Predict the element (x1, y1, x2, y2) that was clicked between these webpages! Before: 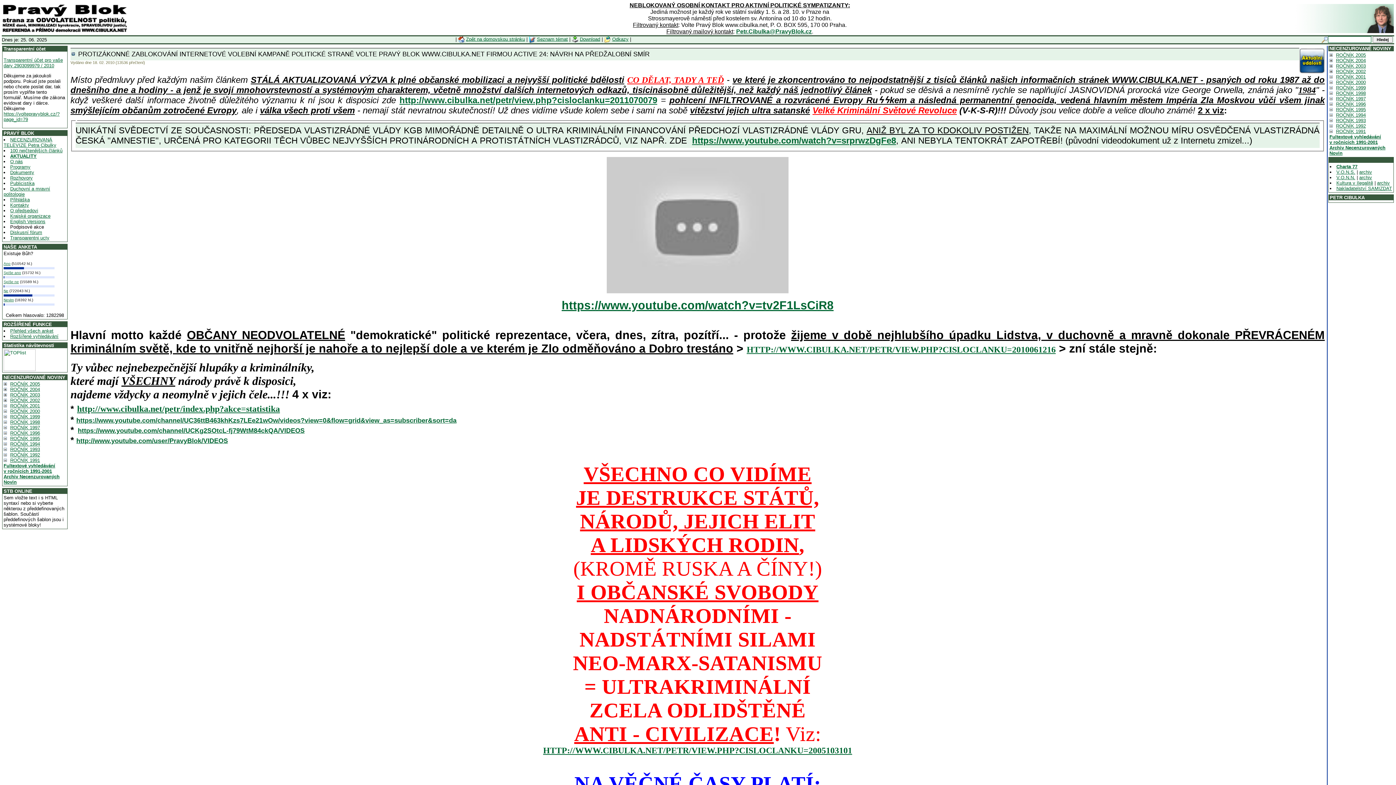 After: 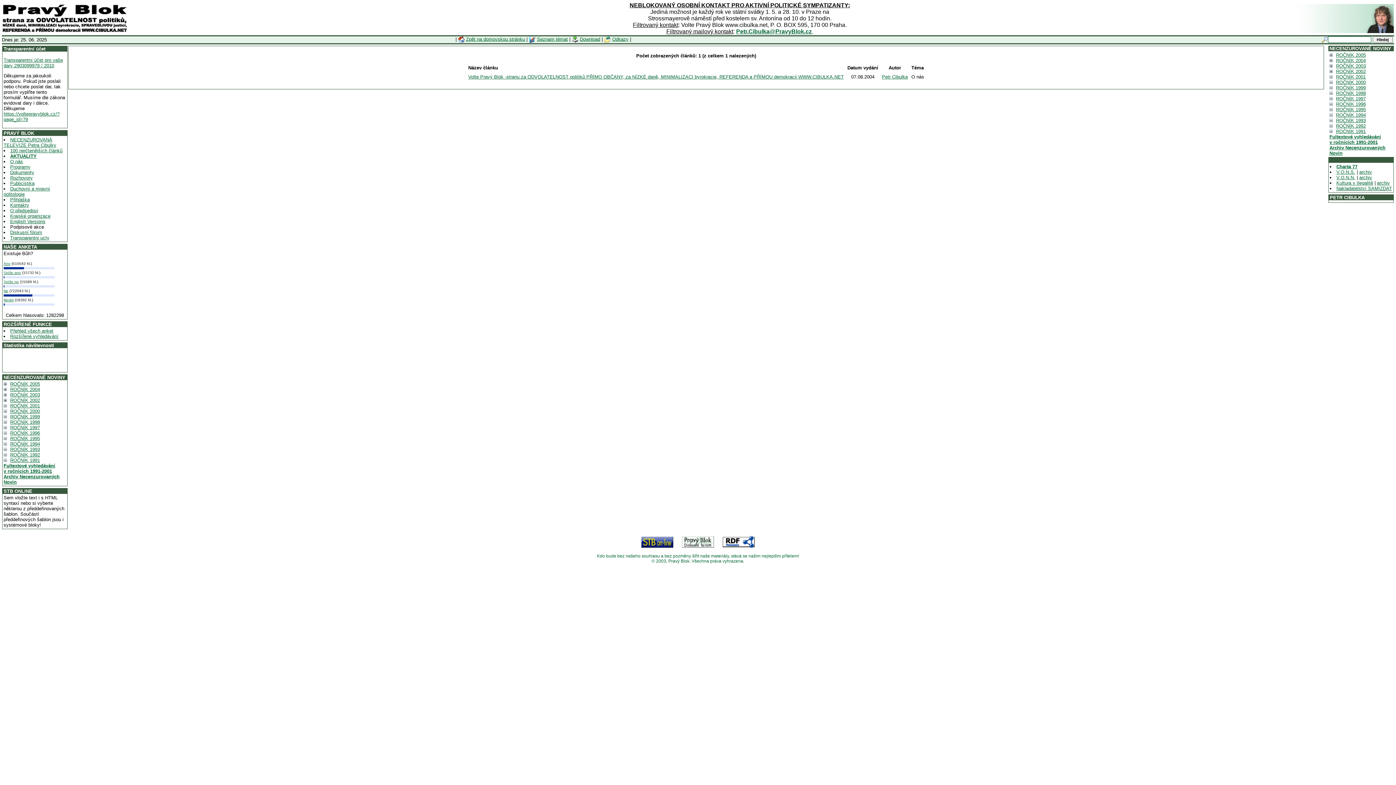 Action: bbox: (10, 158, 22, 164) label: O nás